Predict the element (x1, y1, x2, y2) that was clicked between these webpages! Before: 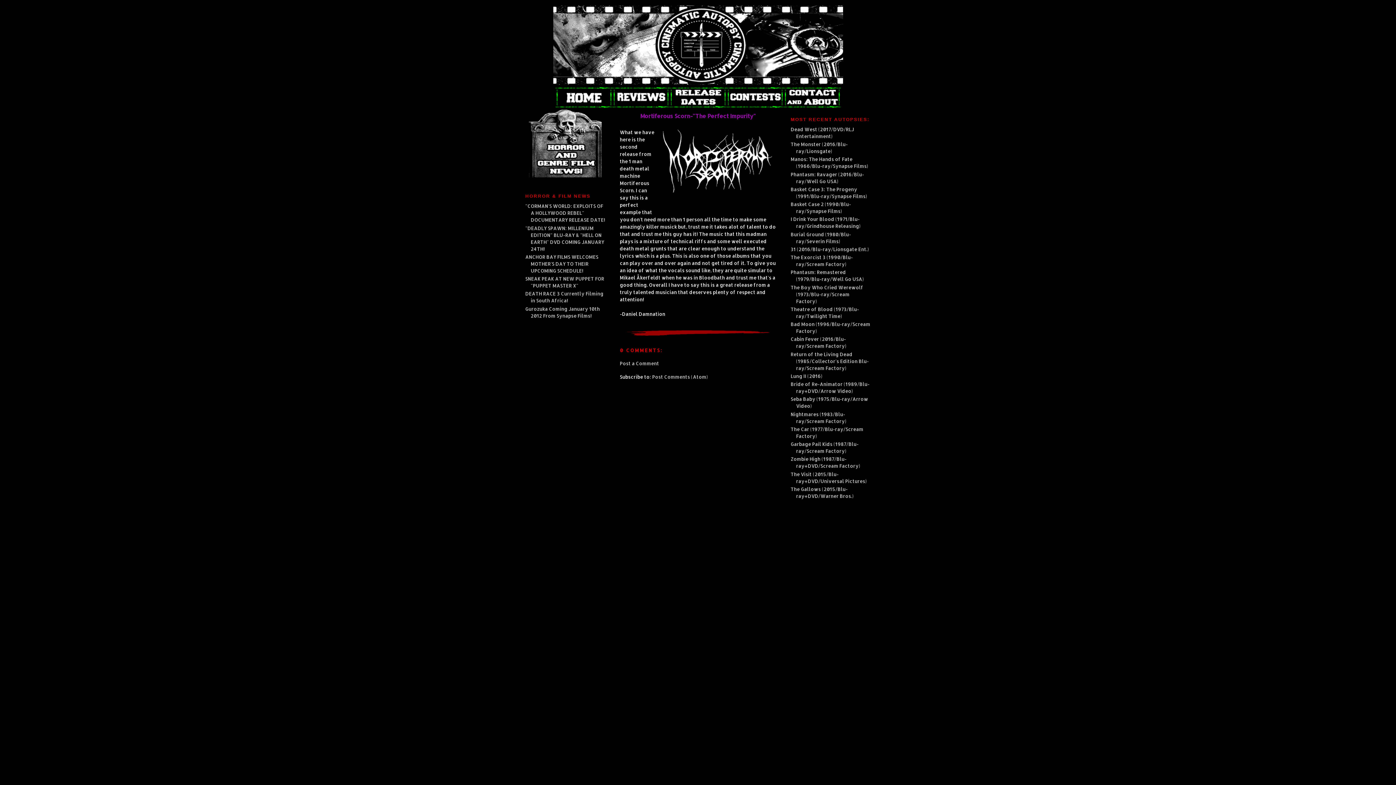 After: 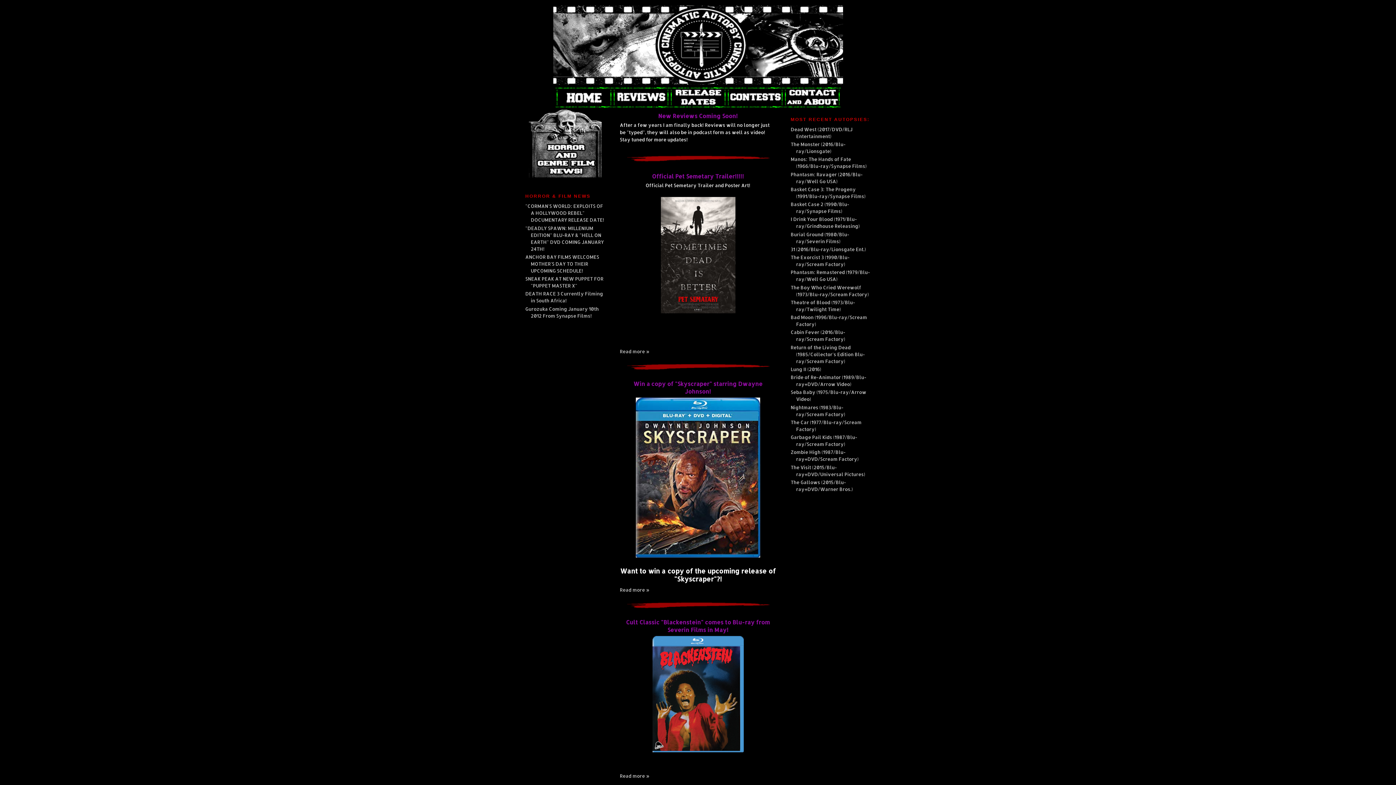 Action: bbox: (536, 5, 860, 84)